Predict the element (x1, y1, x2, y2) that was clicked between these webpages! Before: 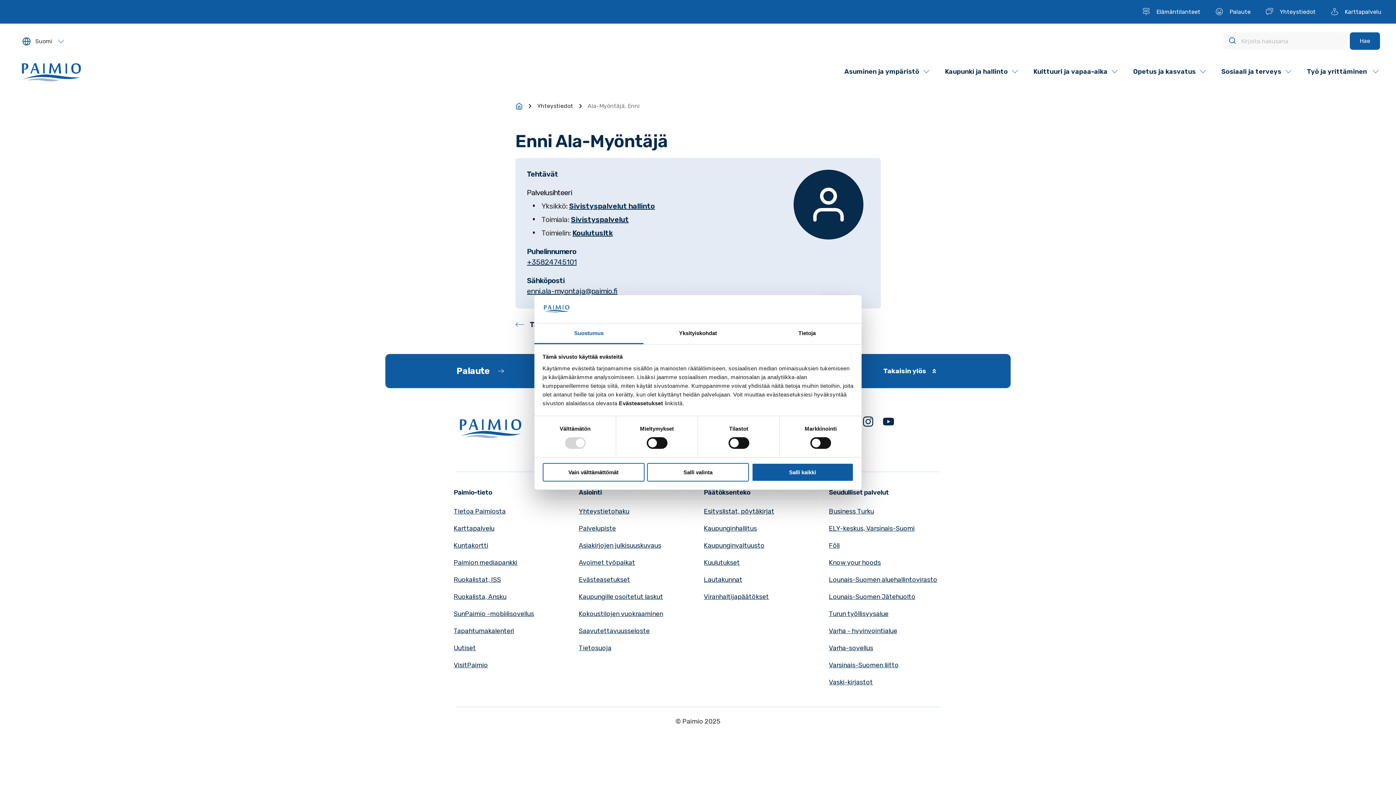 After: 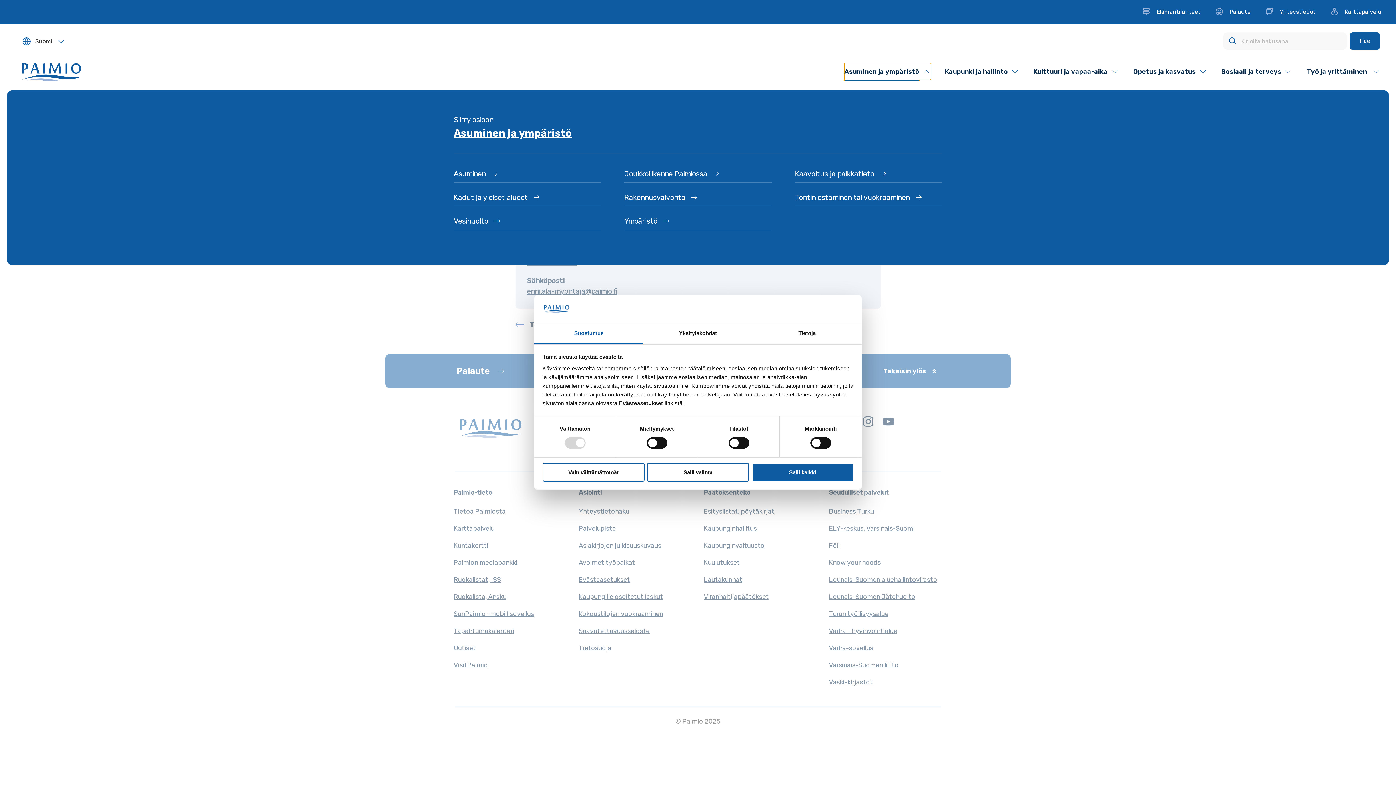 Action: label: Asuminen ja ympäristö bbox: (844, 63, 931, 80)